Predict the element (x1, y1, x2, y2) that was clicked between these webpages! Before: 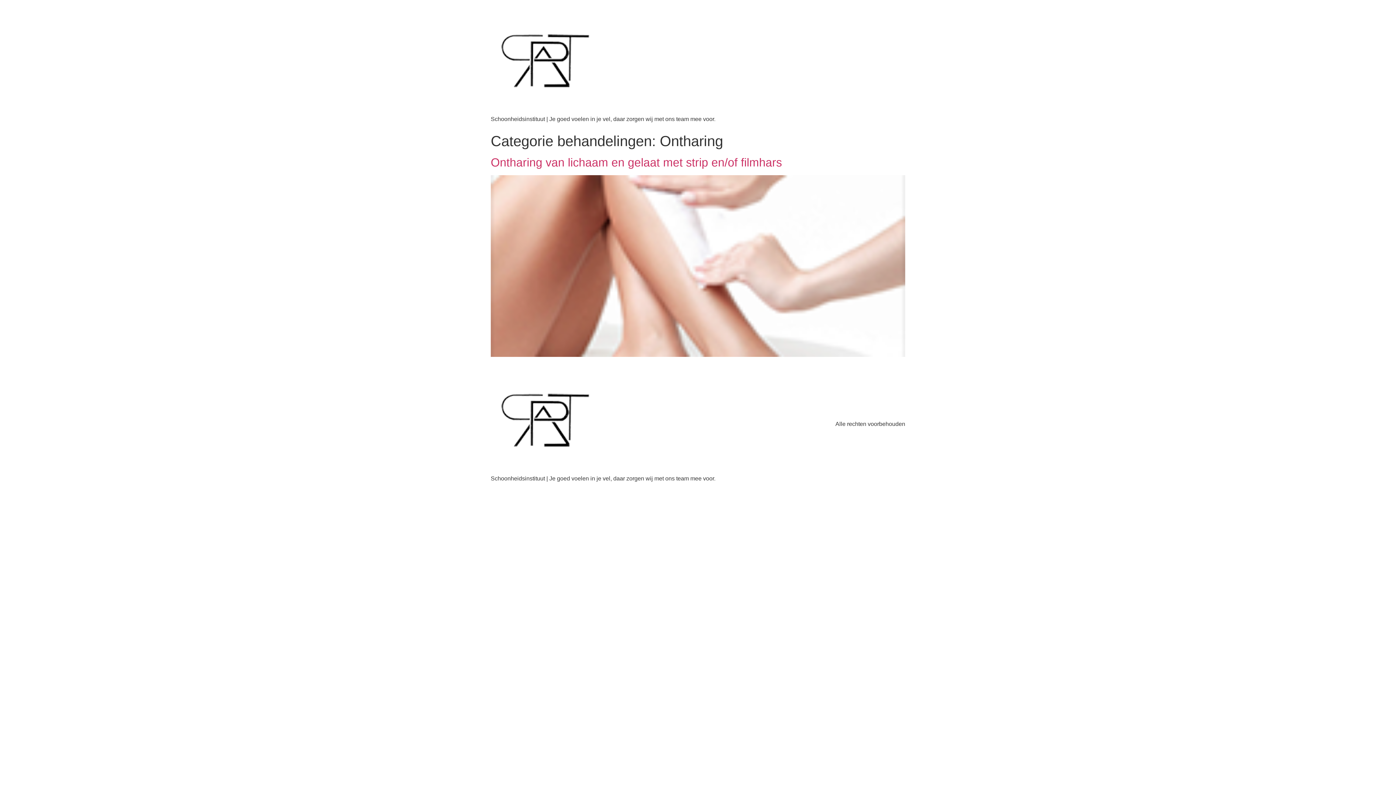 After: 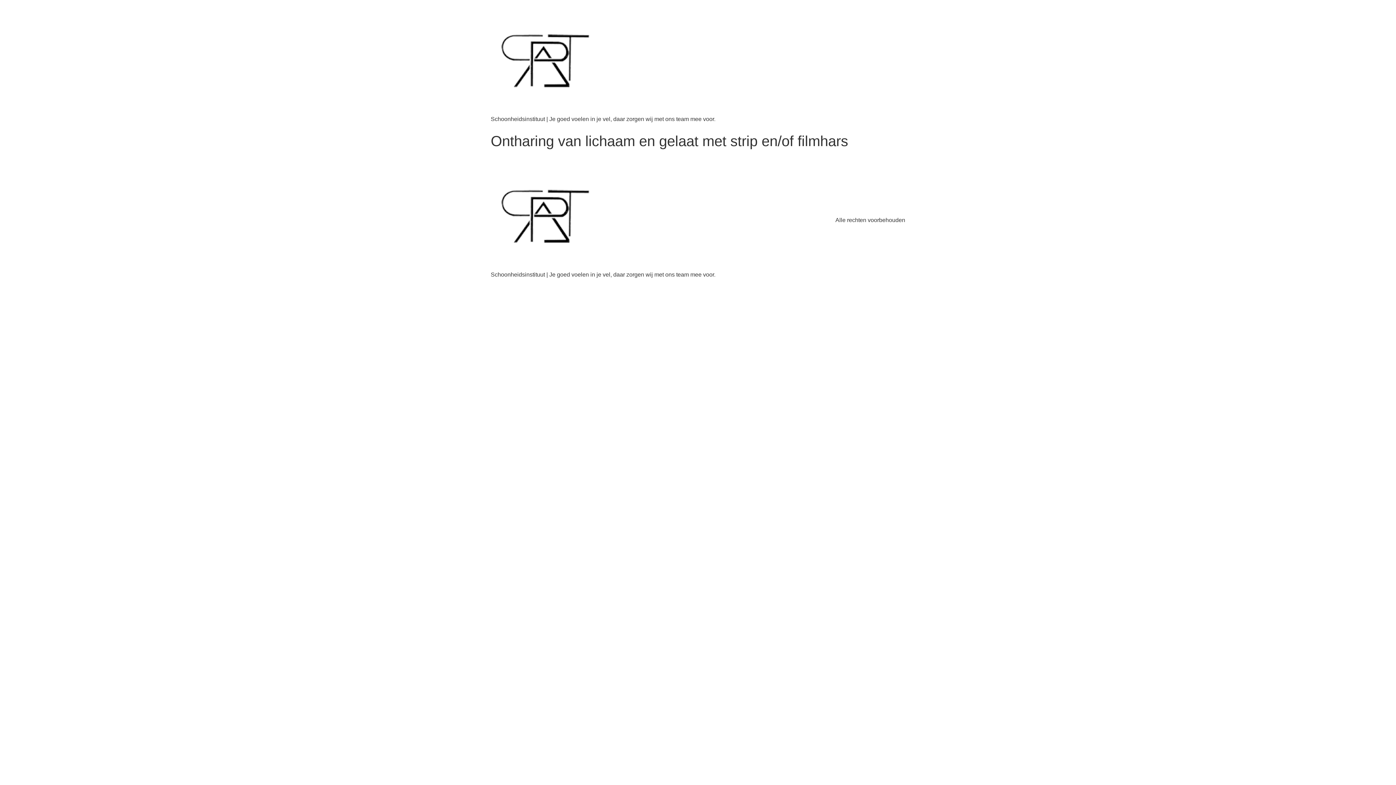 Action: bbox: (490, 156, 782, 169) label: Ontharing van lichaam en gelaat met strip en/of filmhars